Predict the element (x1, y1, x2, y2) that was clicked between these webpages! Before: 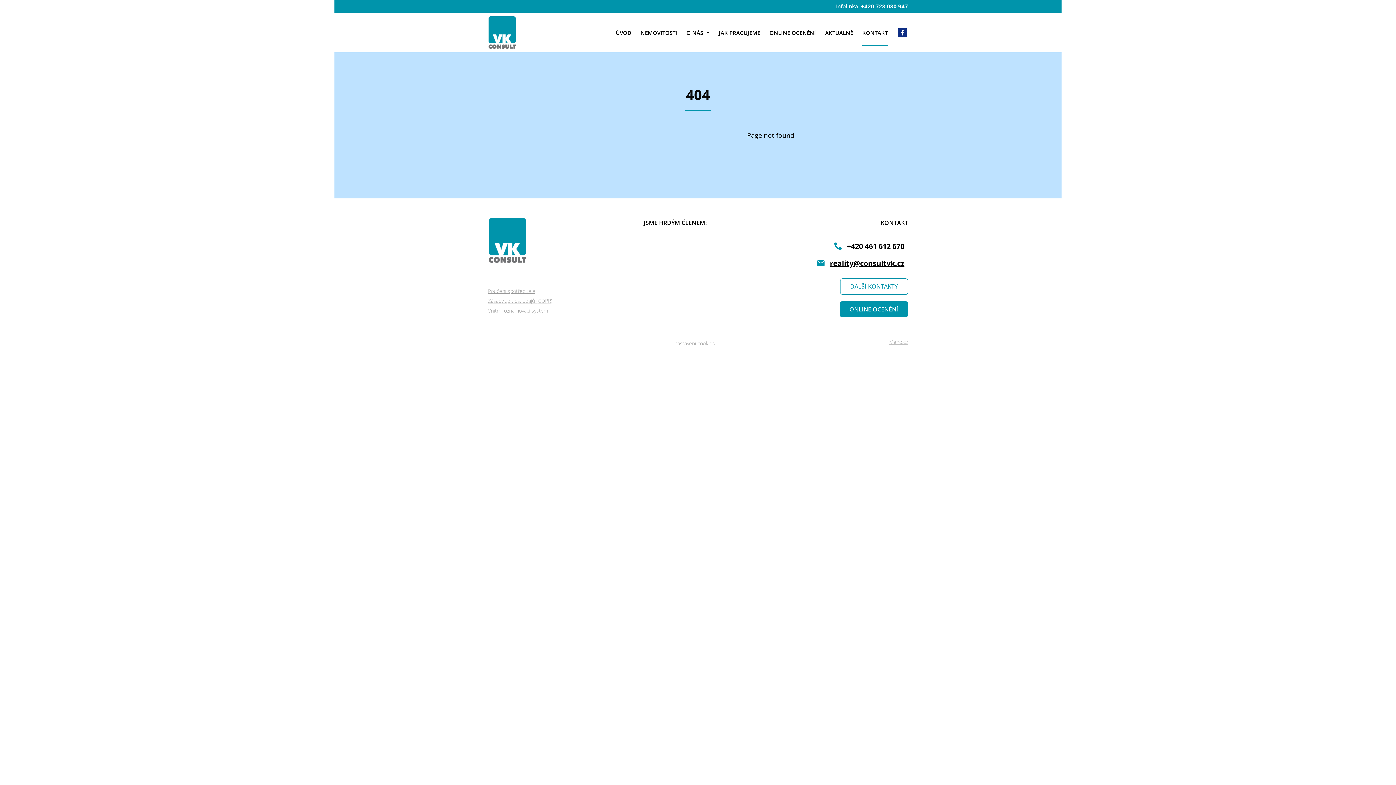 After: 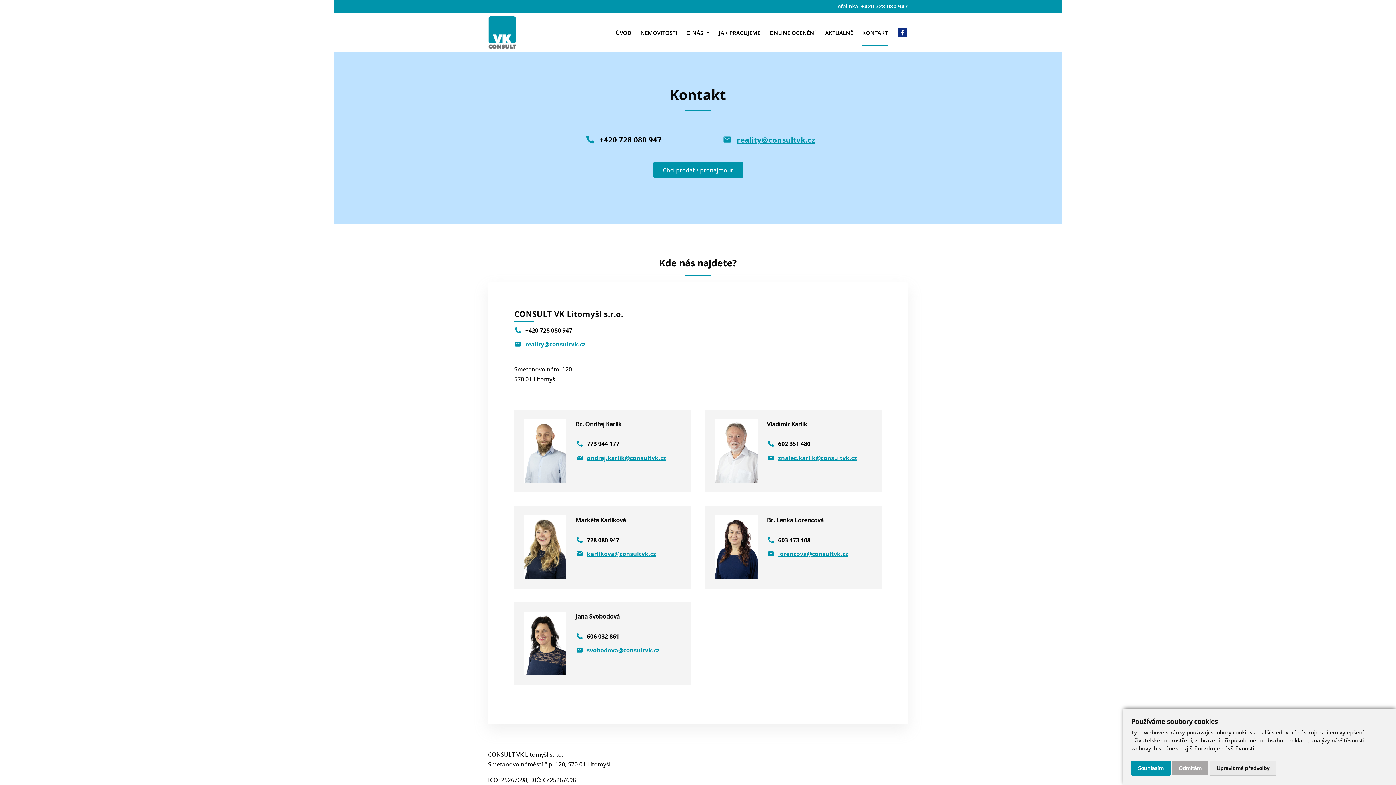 Action: label: DALŠÍ KONTAKTY bbox: (840, 278, 908, 294)